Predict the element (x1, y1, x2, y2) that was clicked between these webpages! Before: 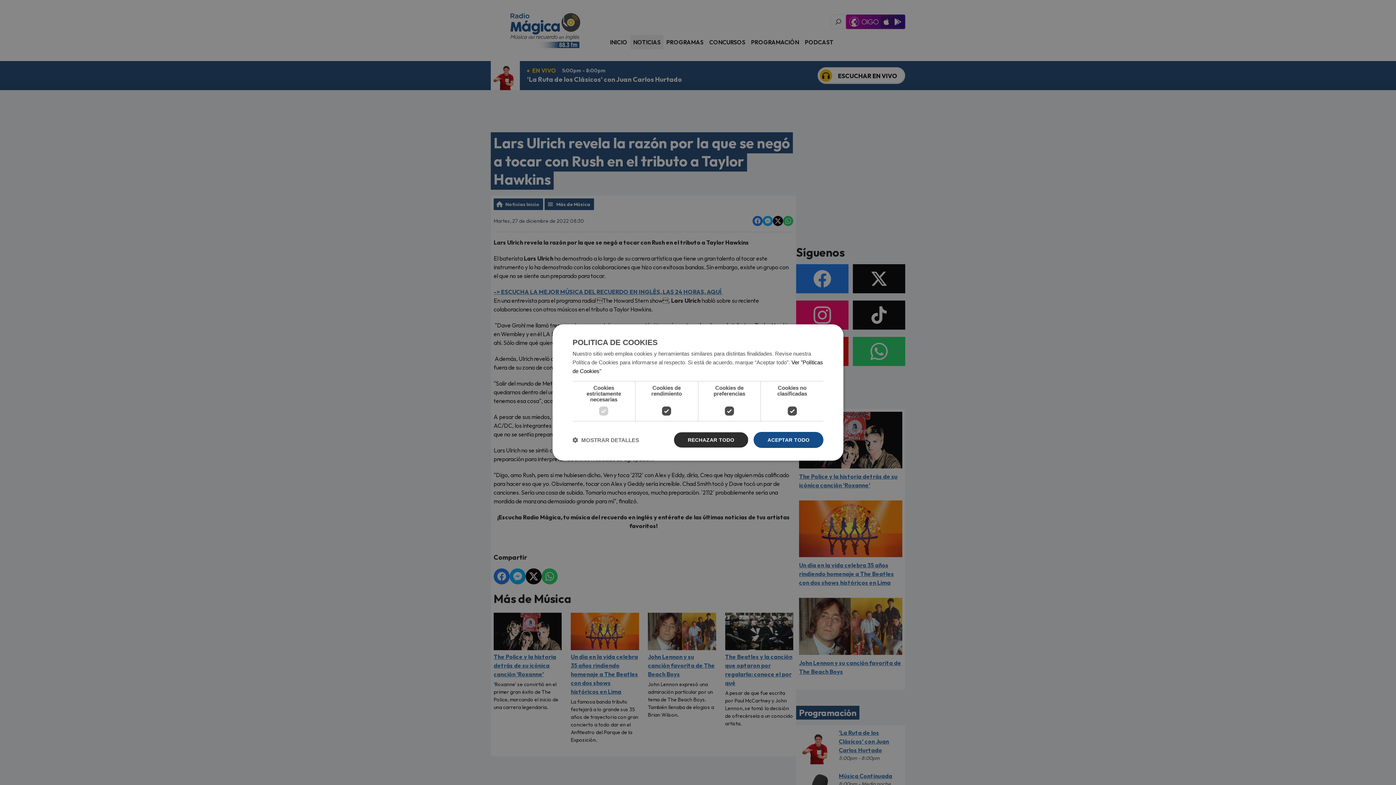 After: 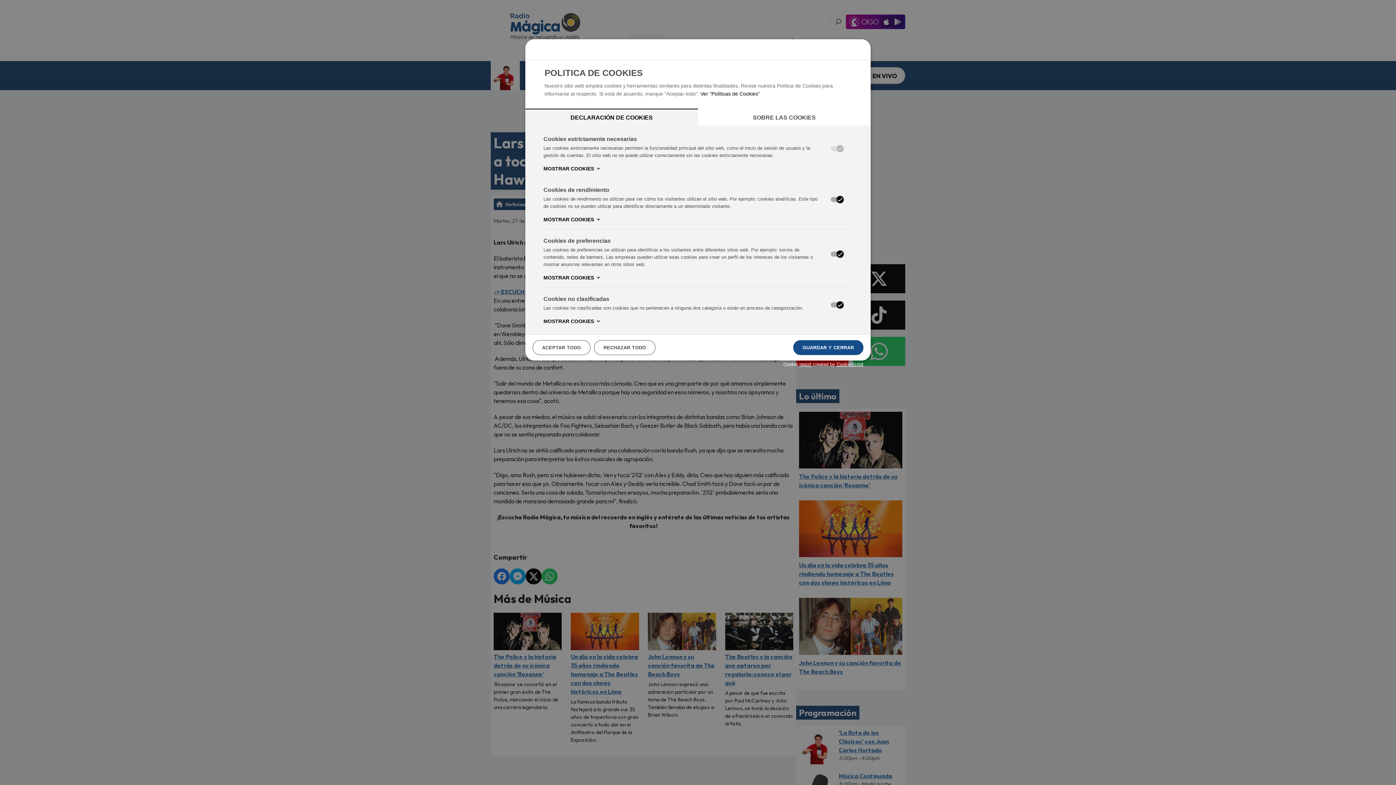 Action: bbox: (572, 436, 639, 443) label:  MOSTRAR DETALLES